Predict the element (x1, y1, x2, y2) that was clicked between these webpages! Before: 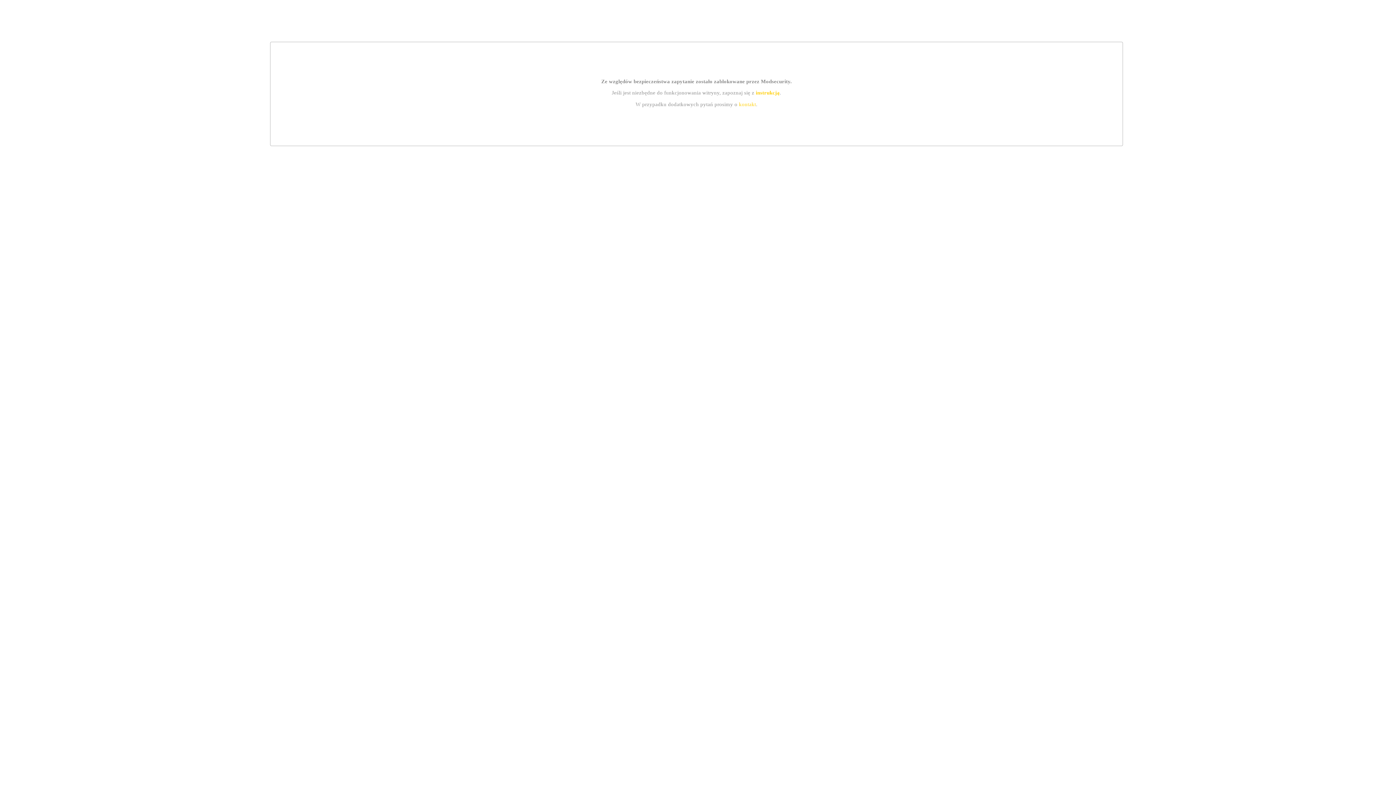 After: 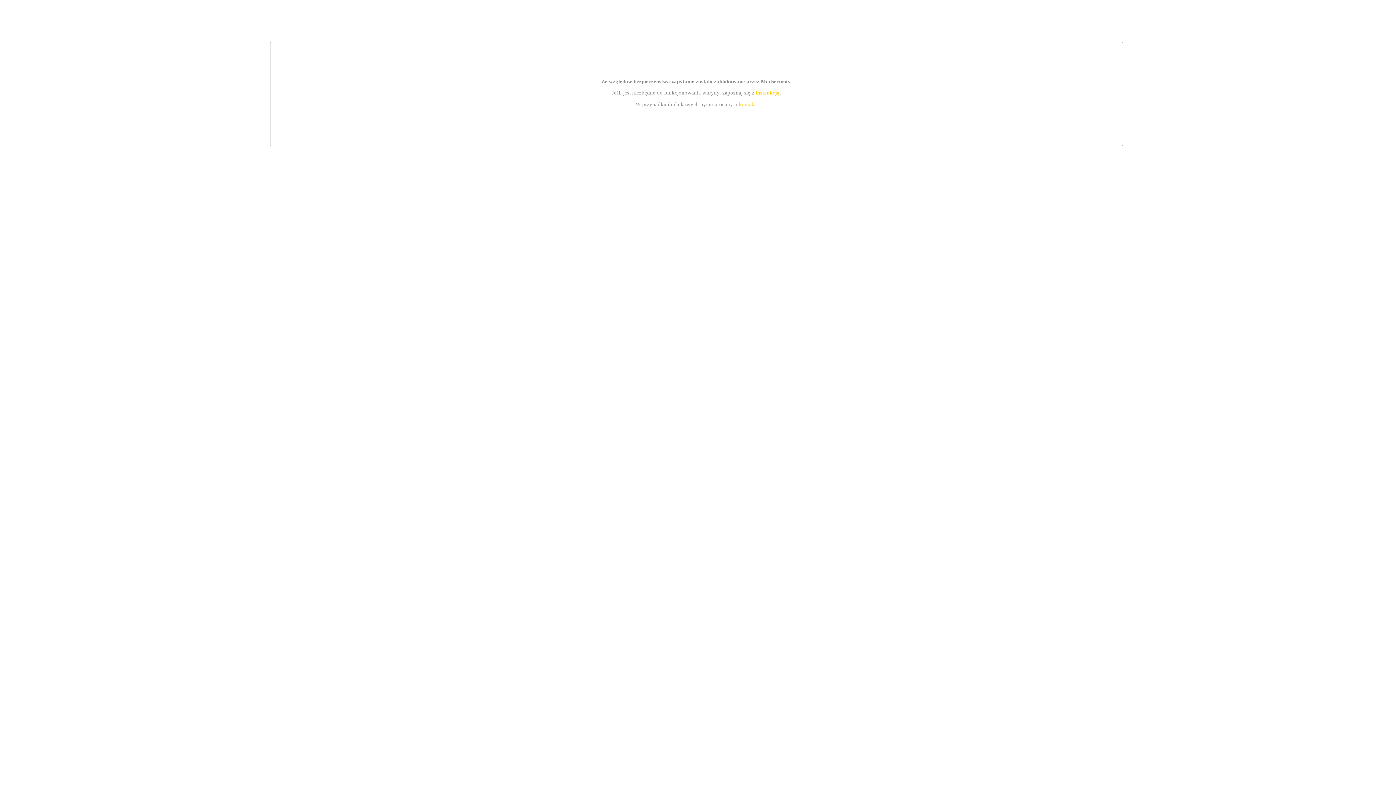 Action: label: instrukcją bbox: (755, 89, 779, 95)